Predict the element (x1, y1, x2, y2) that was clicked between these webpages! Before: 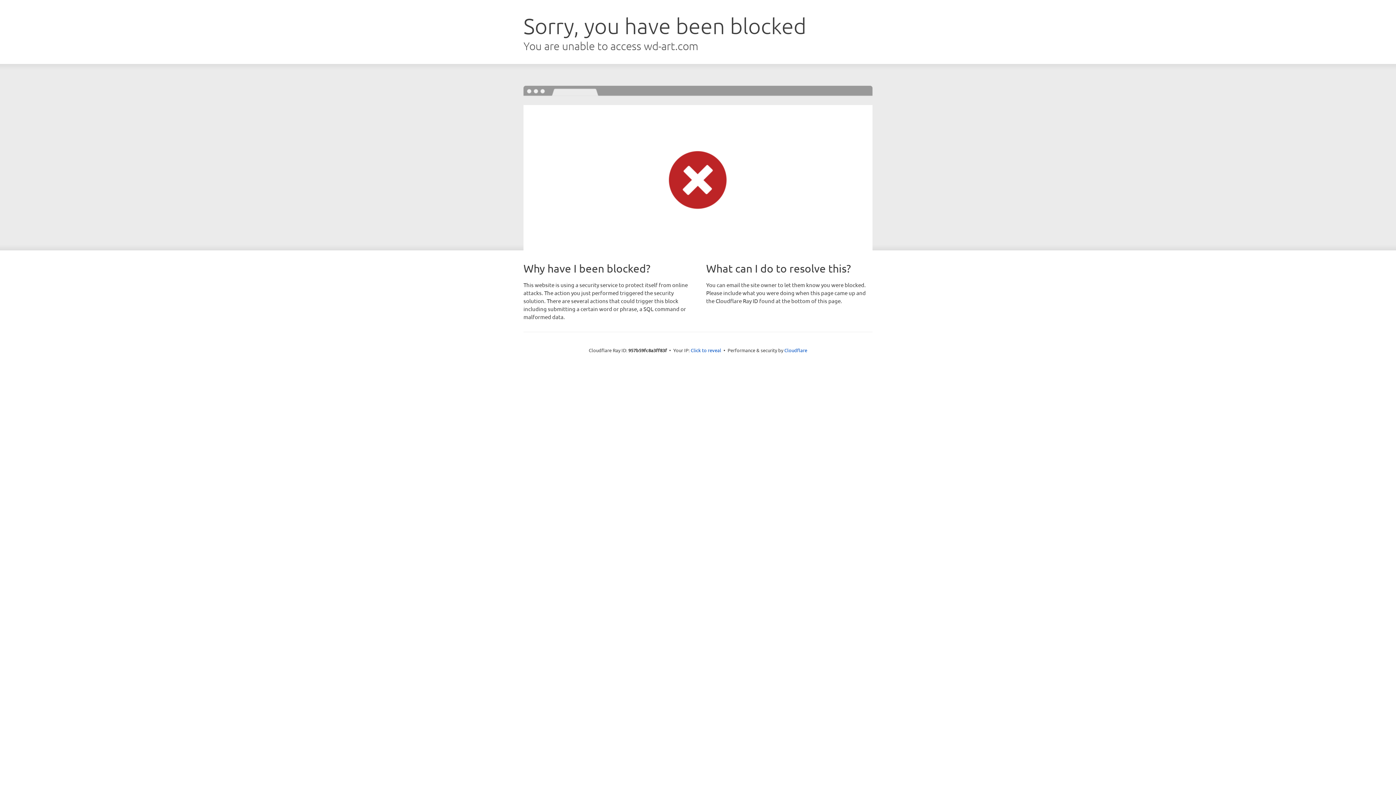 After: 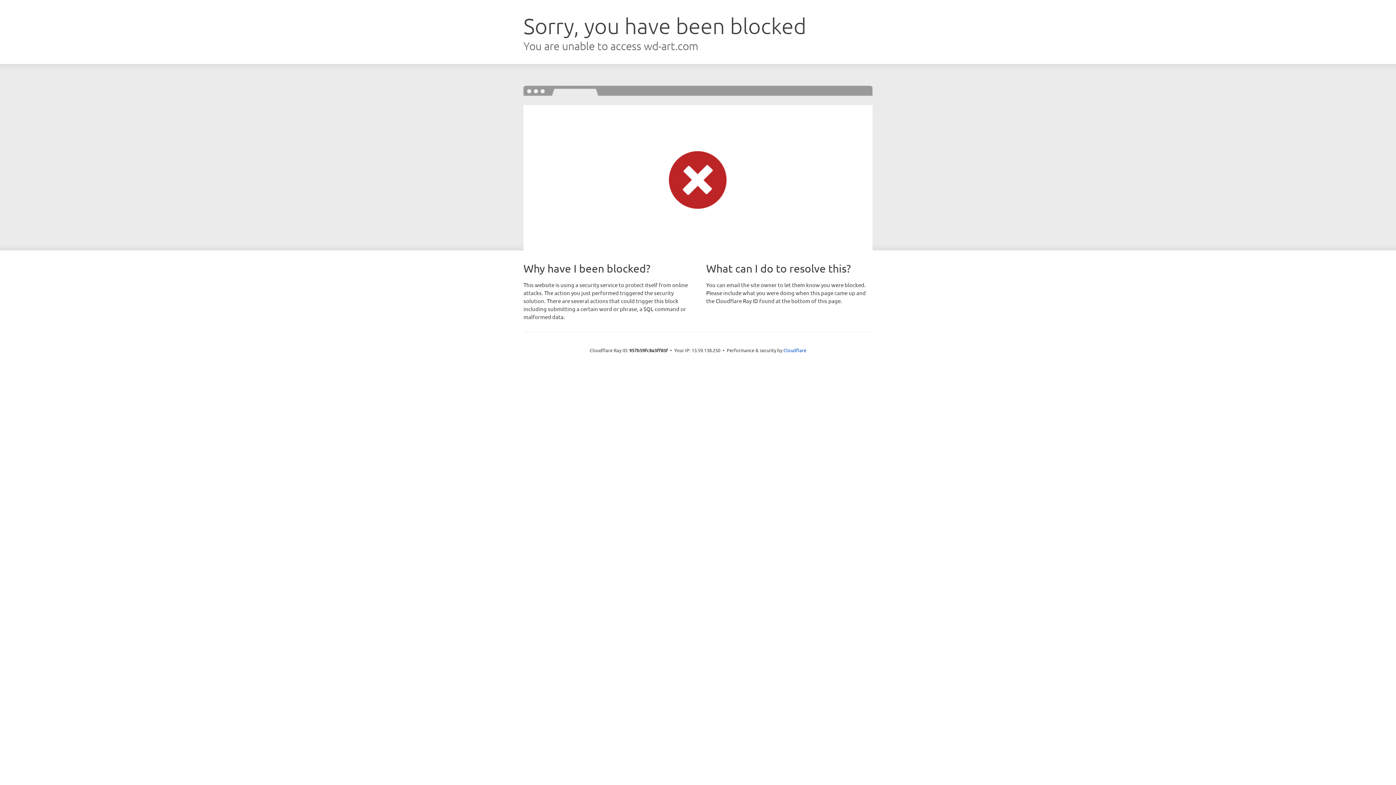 Action: bbox: (690, 346, 721, 353) label: Click to reveal